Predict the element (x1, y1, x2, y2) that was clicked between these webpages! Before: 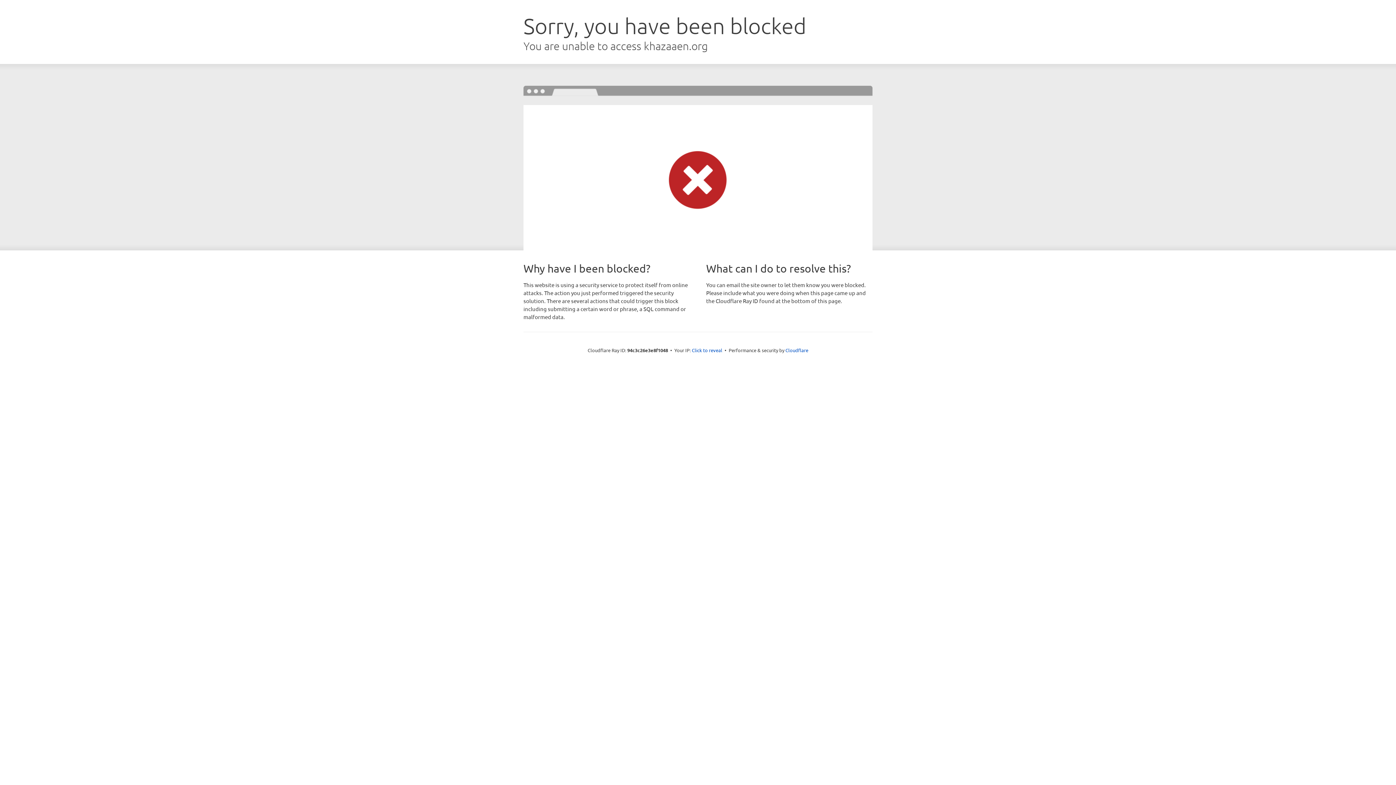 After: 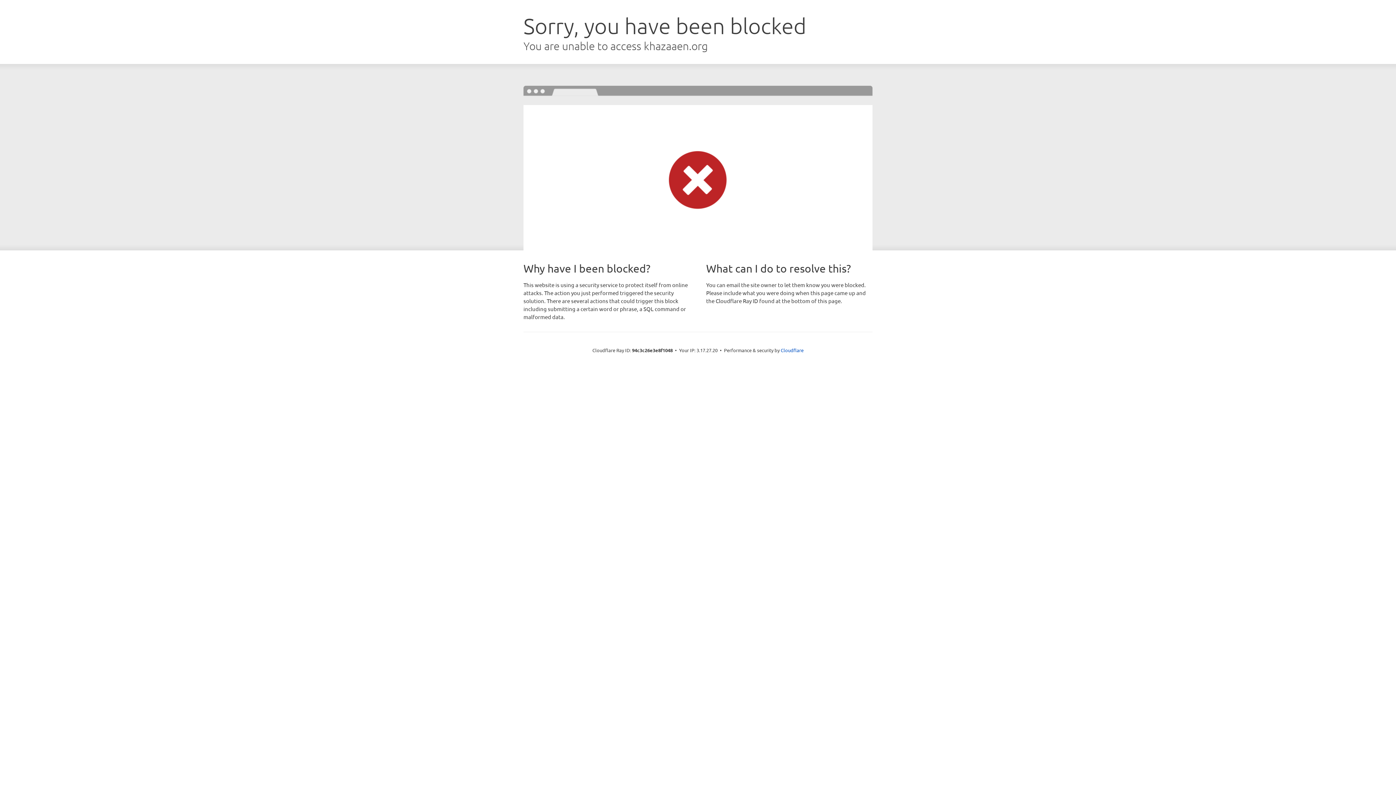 Action: label: Click to reveal bbox: (692, 346, 722, 353)